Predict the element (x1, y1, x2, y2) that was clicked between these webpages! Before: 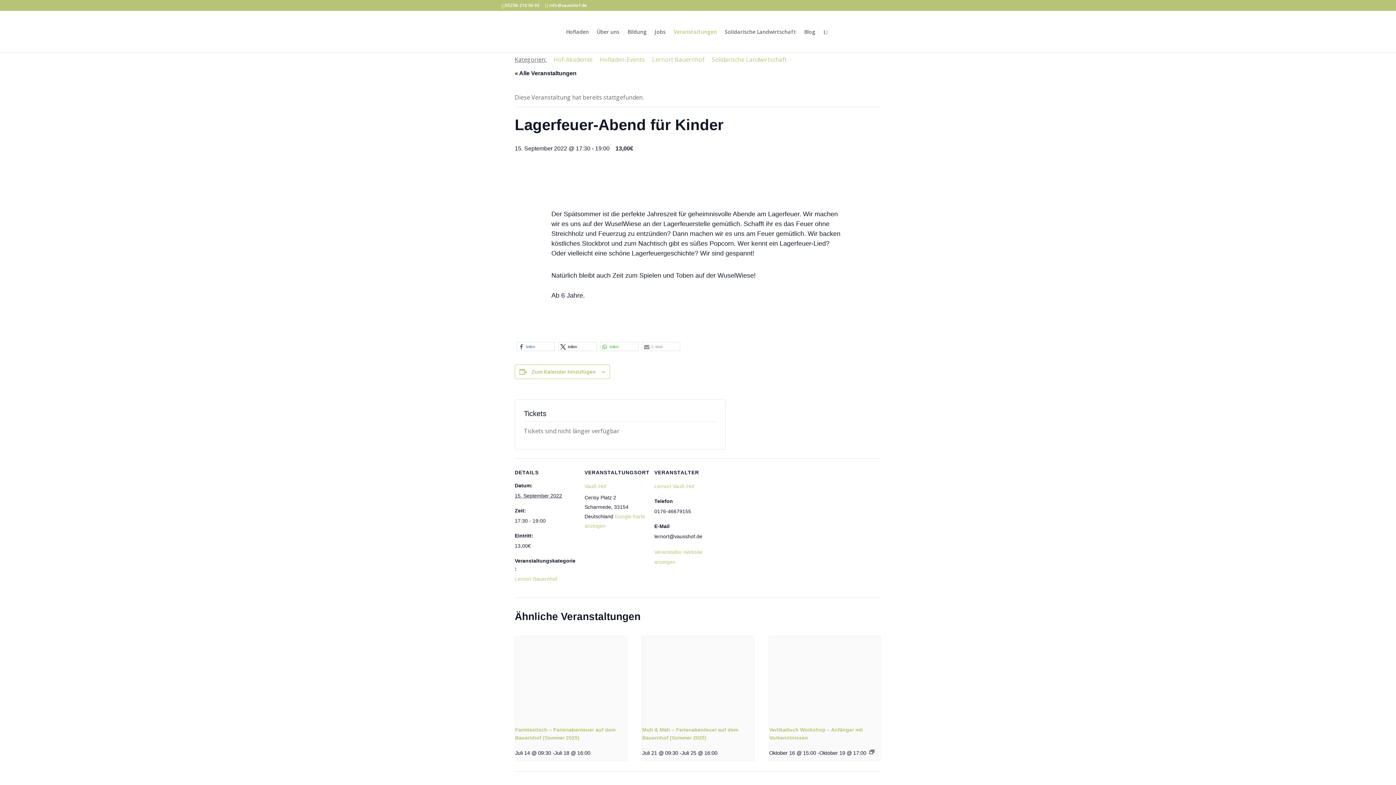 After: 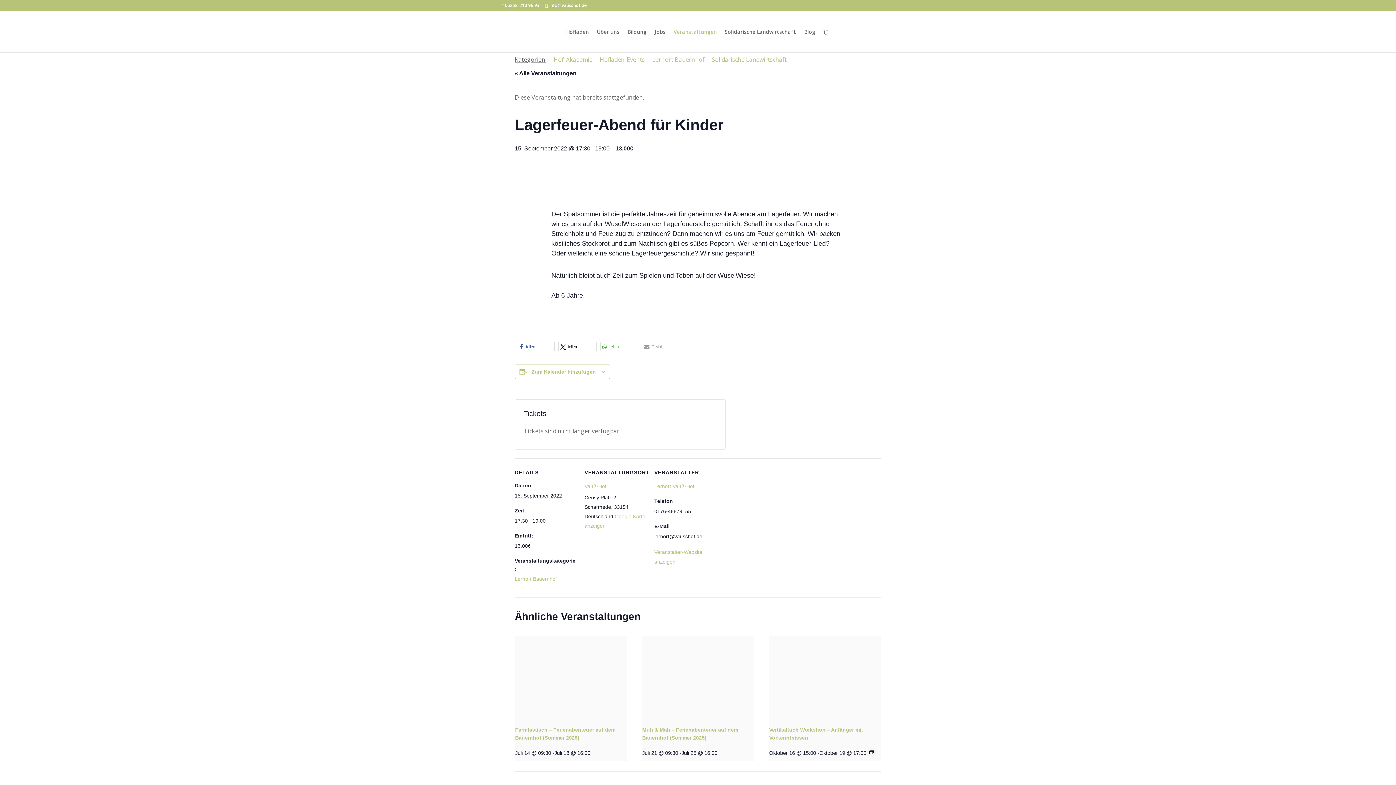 Action: bbox: (505, 2, 539, 8) label: 05258-210 96 93